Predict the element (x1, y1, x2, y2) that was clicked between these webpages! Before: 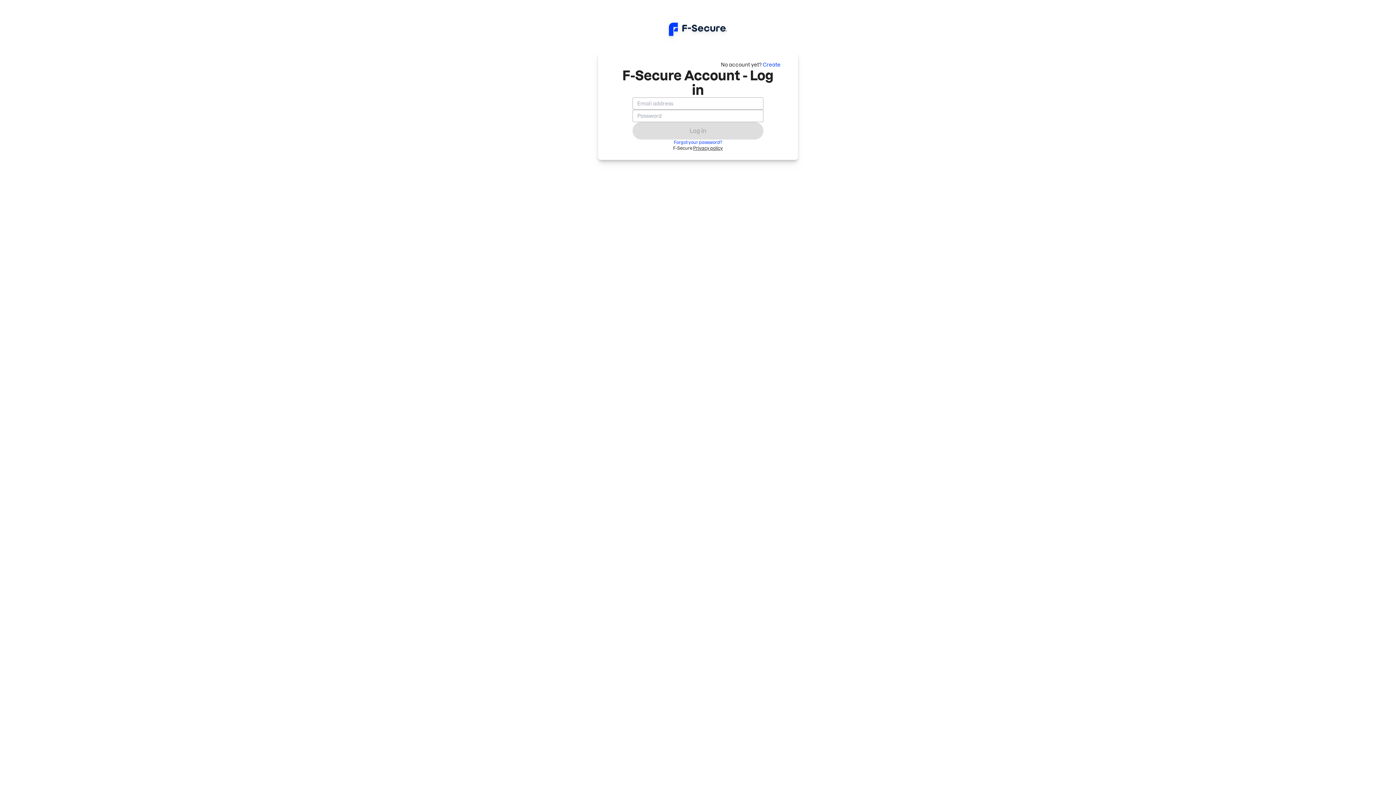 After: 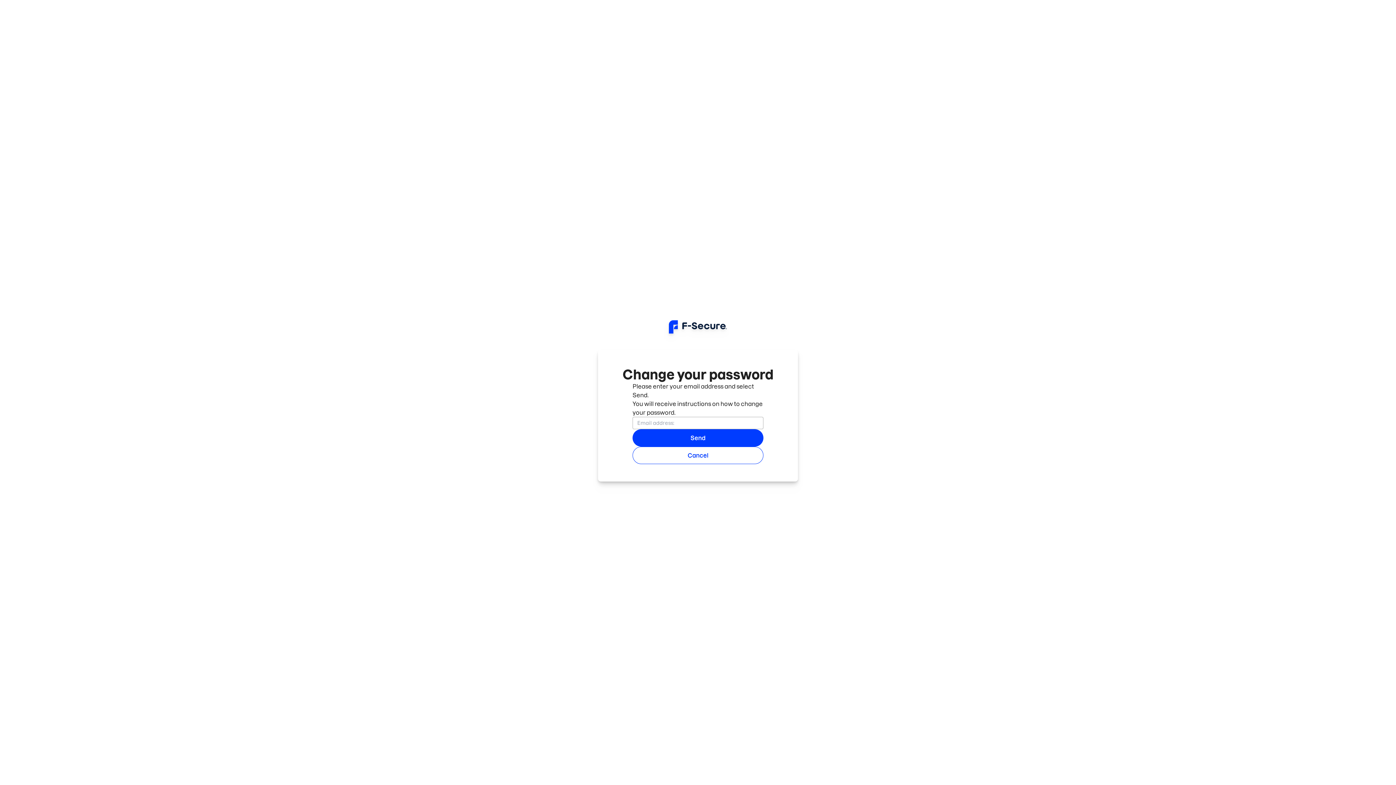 Action: label: Forgot your password? bbox: (674, 139, 722, 145)